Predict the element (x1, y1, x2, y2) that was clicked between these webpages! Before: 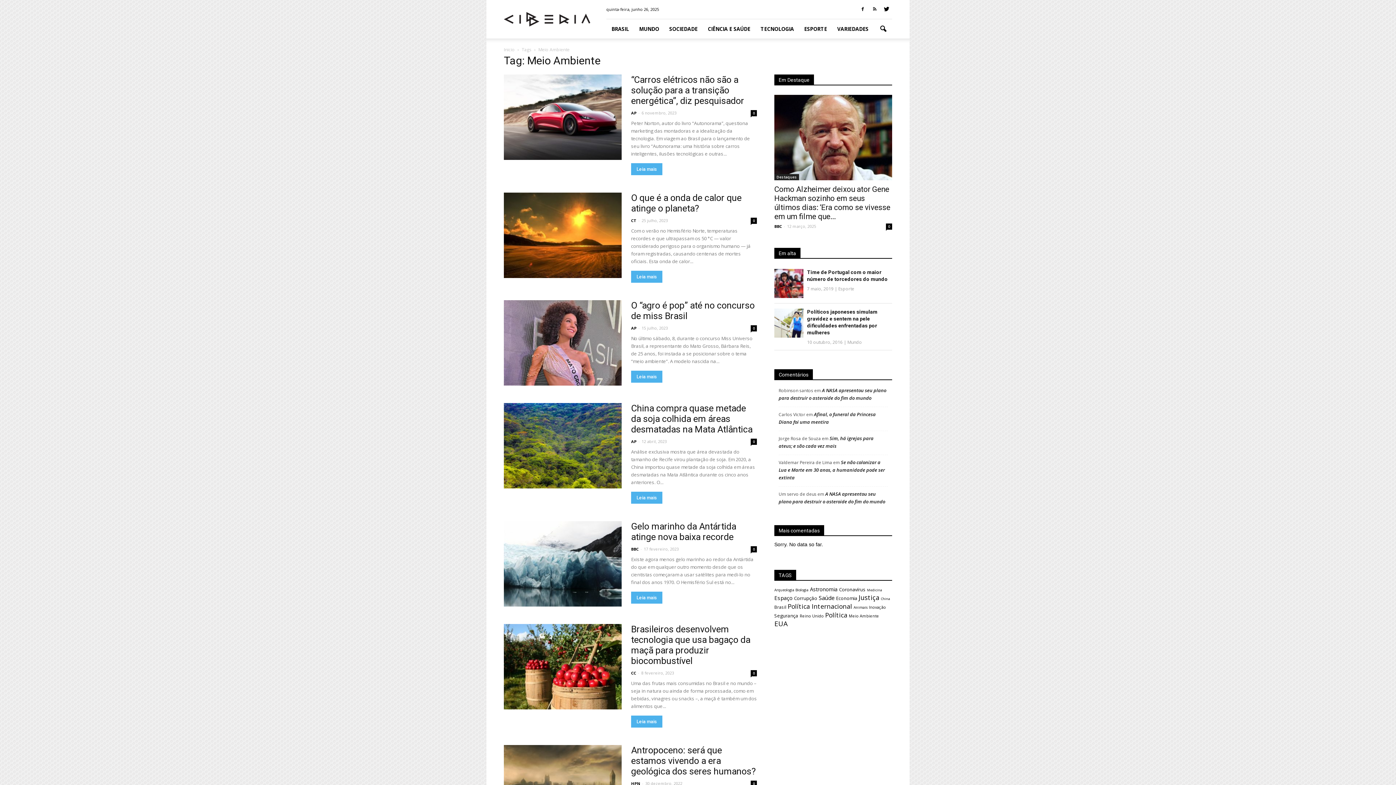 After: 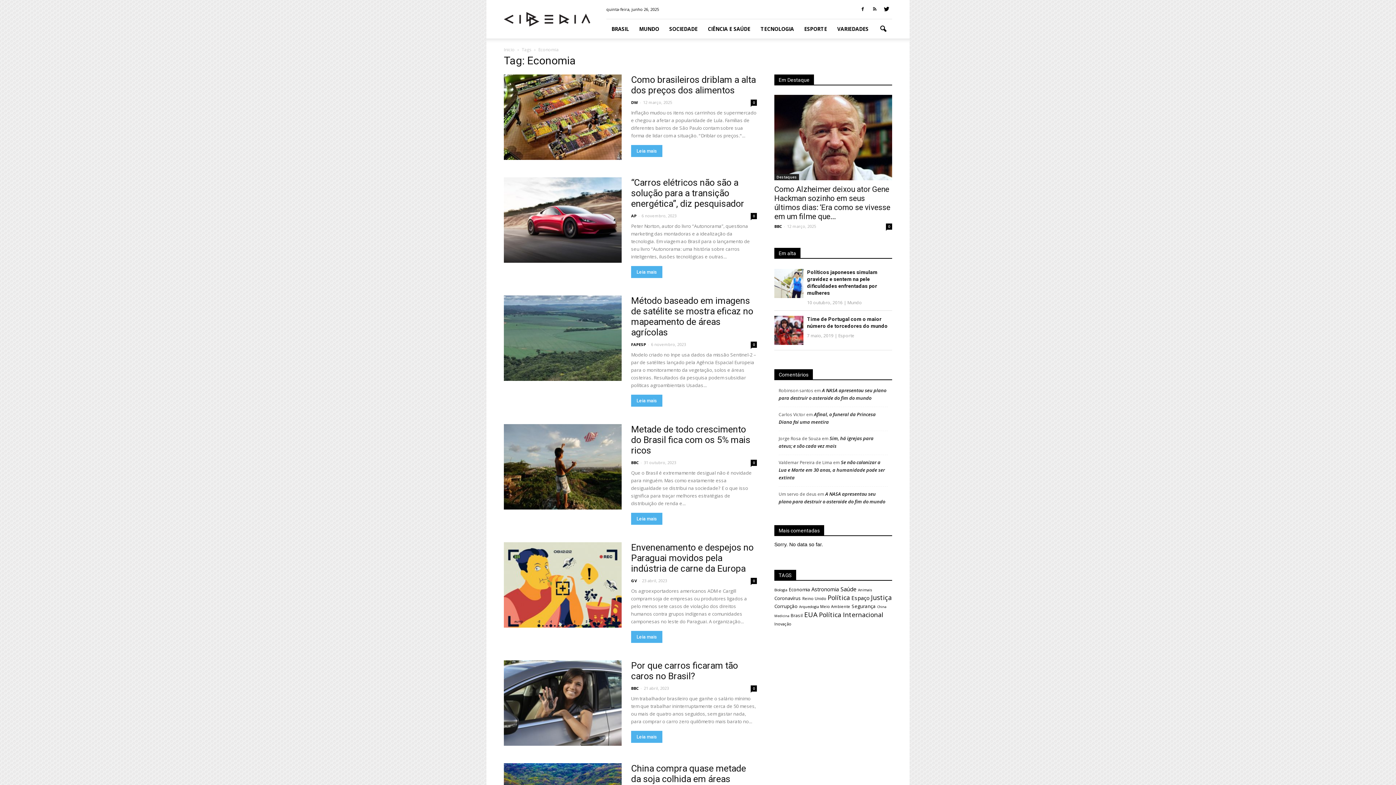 Action: label: Economia (799 itens) bbox: (836, 595, 857, 601)